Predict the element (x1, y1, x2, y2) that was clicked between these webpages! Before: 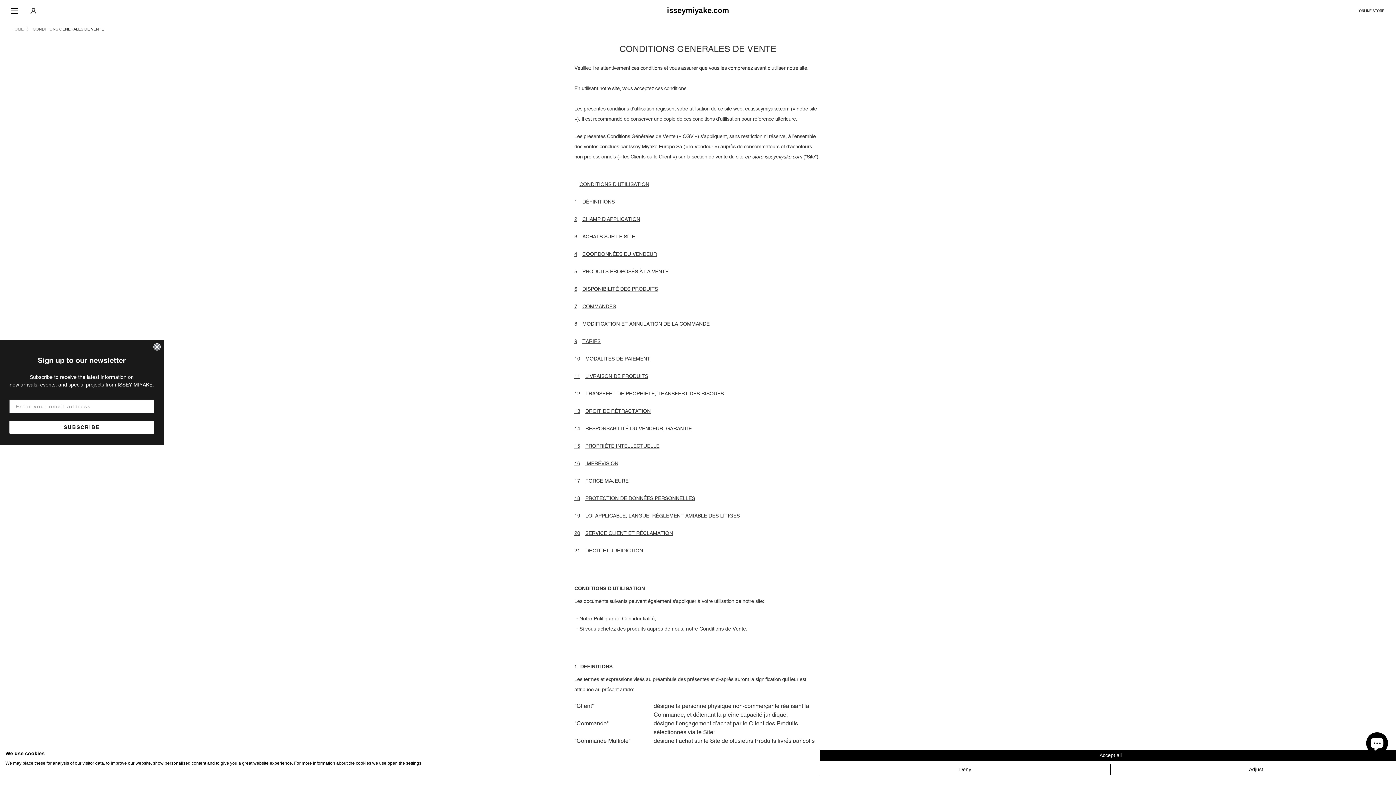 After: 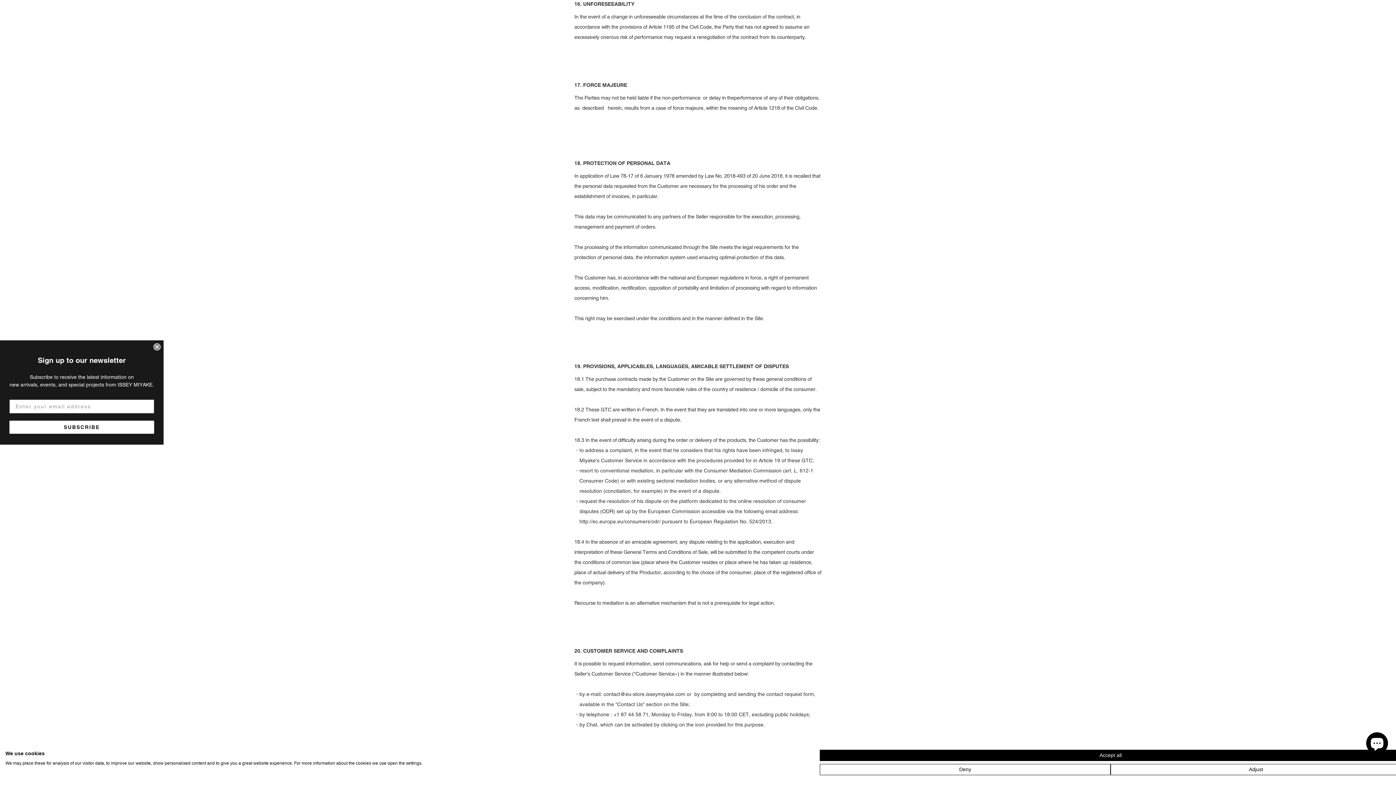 Action: label: 18　PROTECTION DE DONNÉES PERSONNELLES bbox: (574, 495, 695, 501)